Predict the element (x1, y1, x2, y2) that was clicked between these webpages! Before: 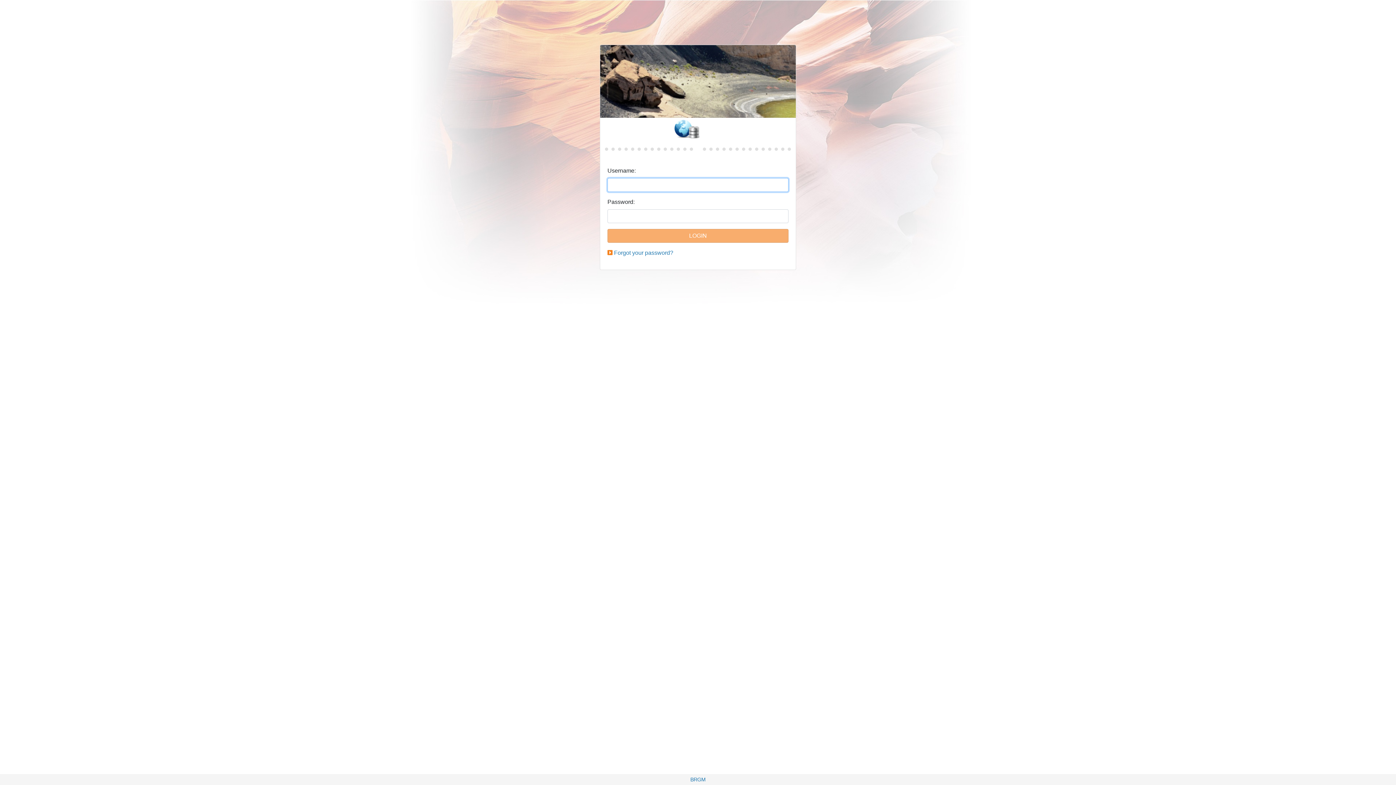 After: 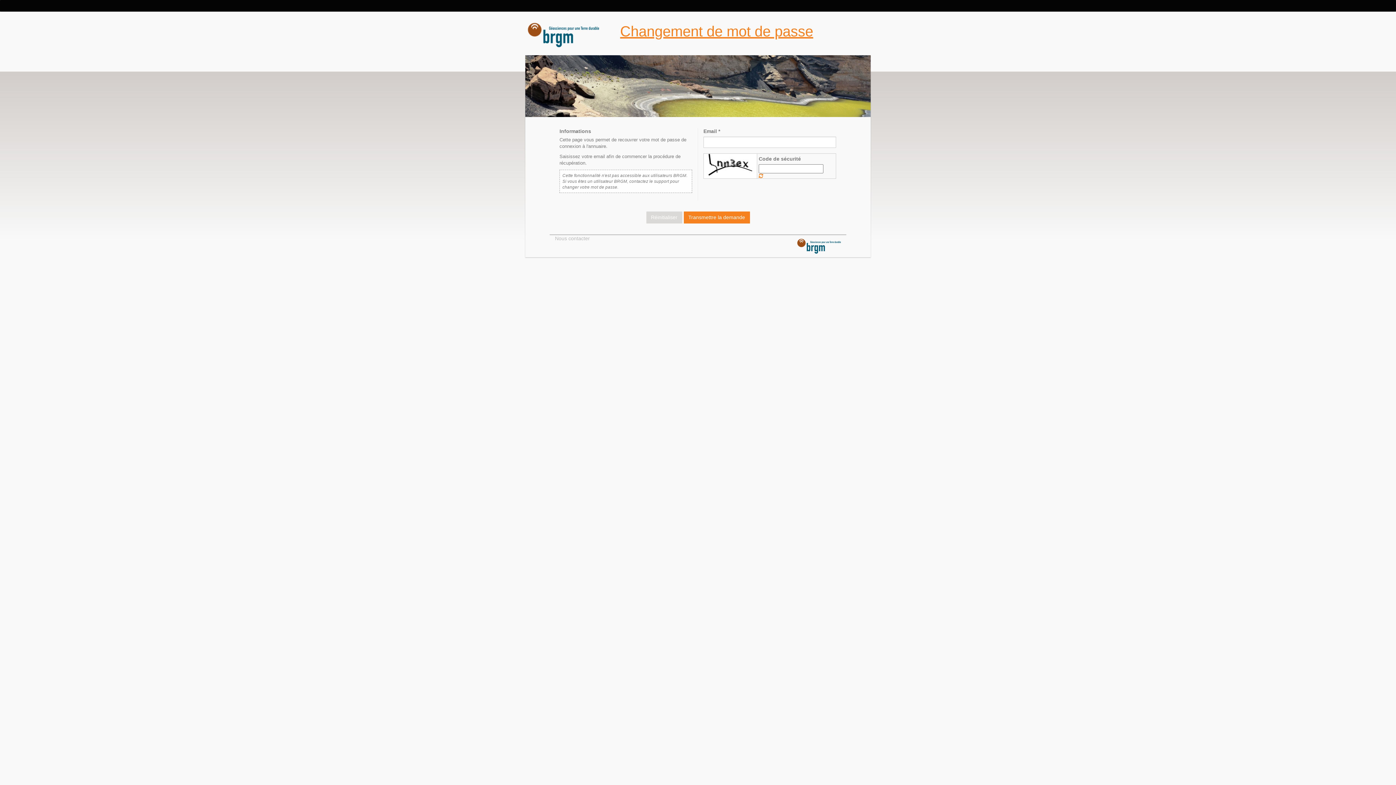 Action: label: Forgot your password? bbox: (614, 249, 673, 256)